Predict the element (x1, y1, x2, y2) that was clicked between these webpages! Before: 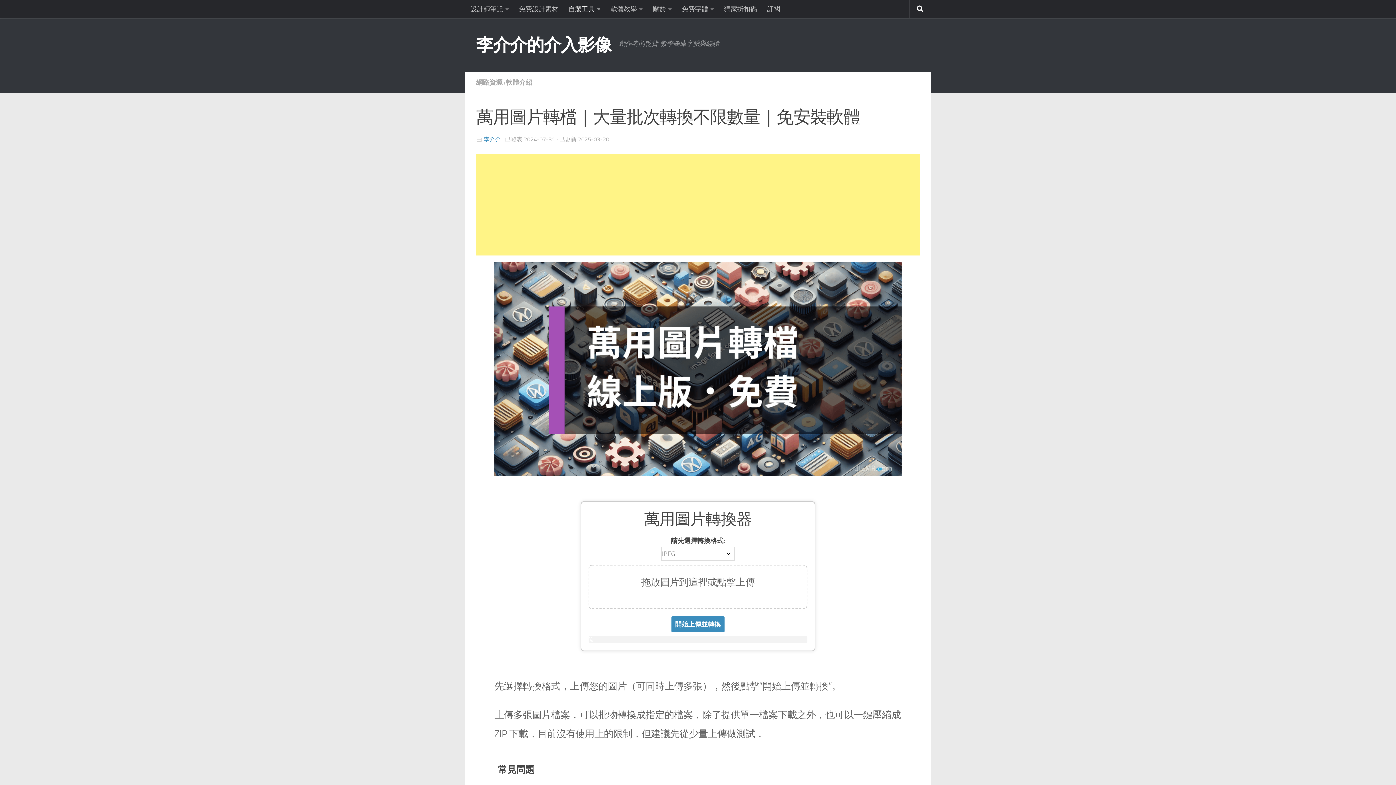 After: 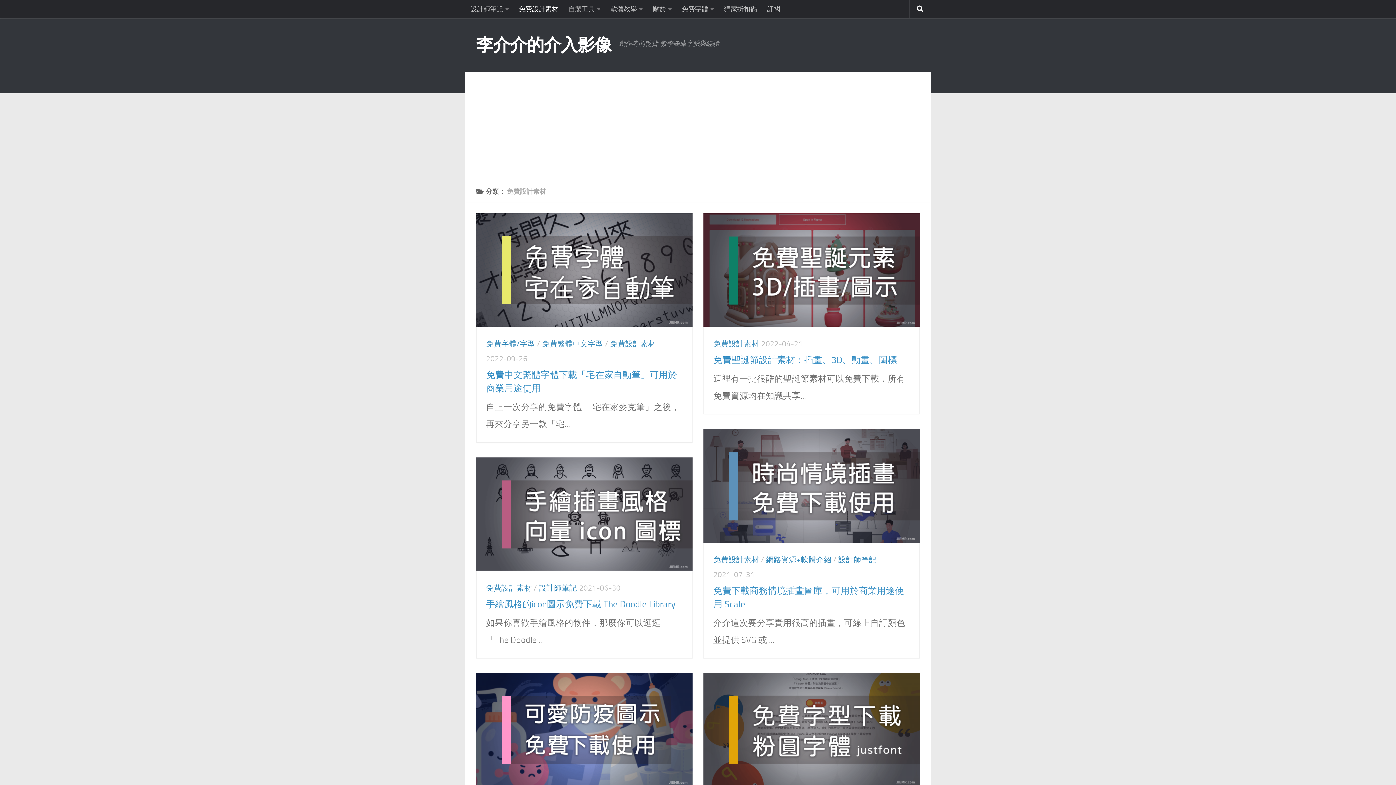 Action: label: 免費設計素材 bbox: (514, 0, 563, 18)